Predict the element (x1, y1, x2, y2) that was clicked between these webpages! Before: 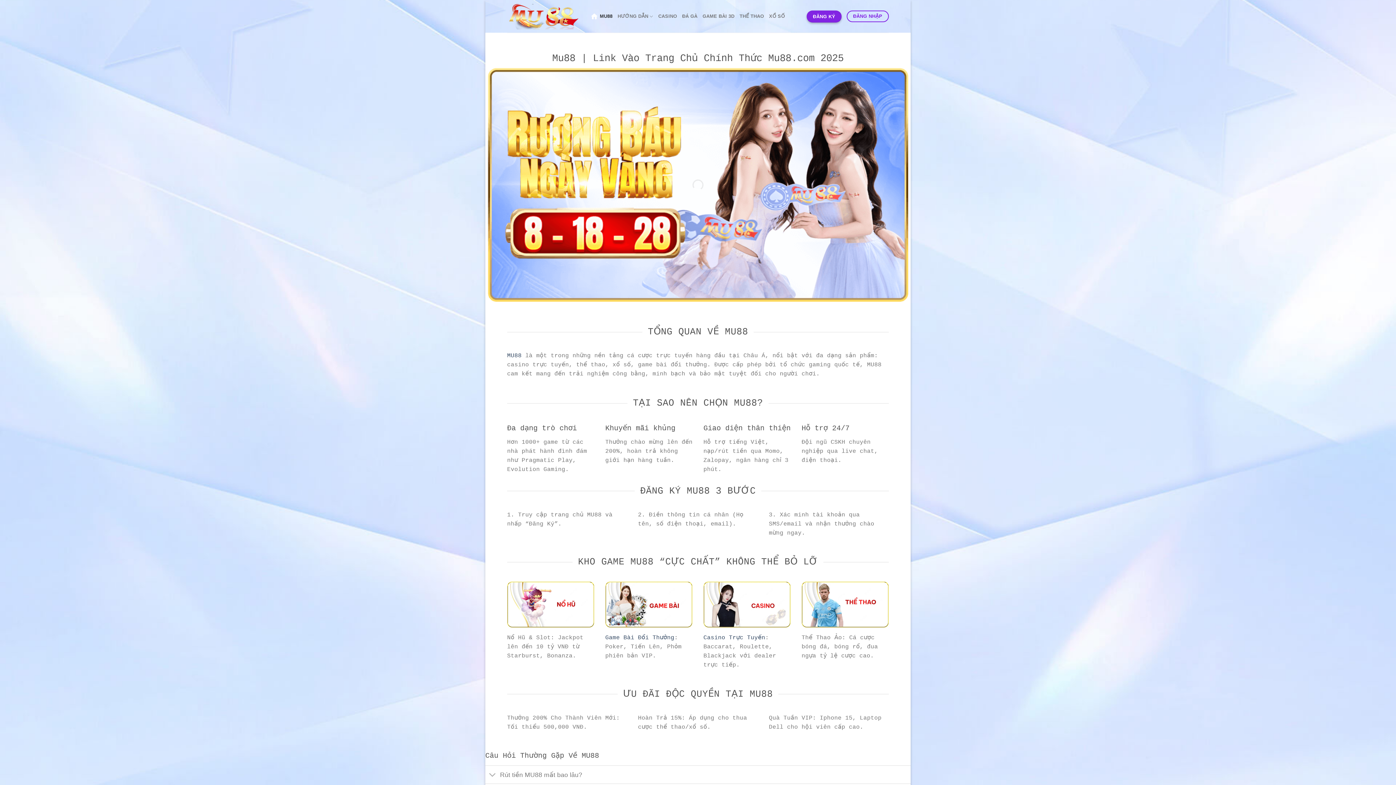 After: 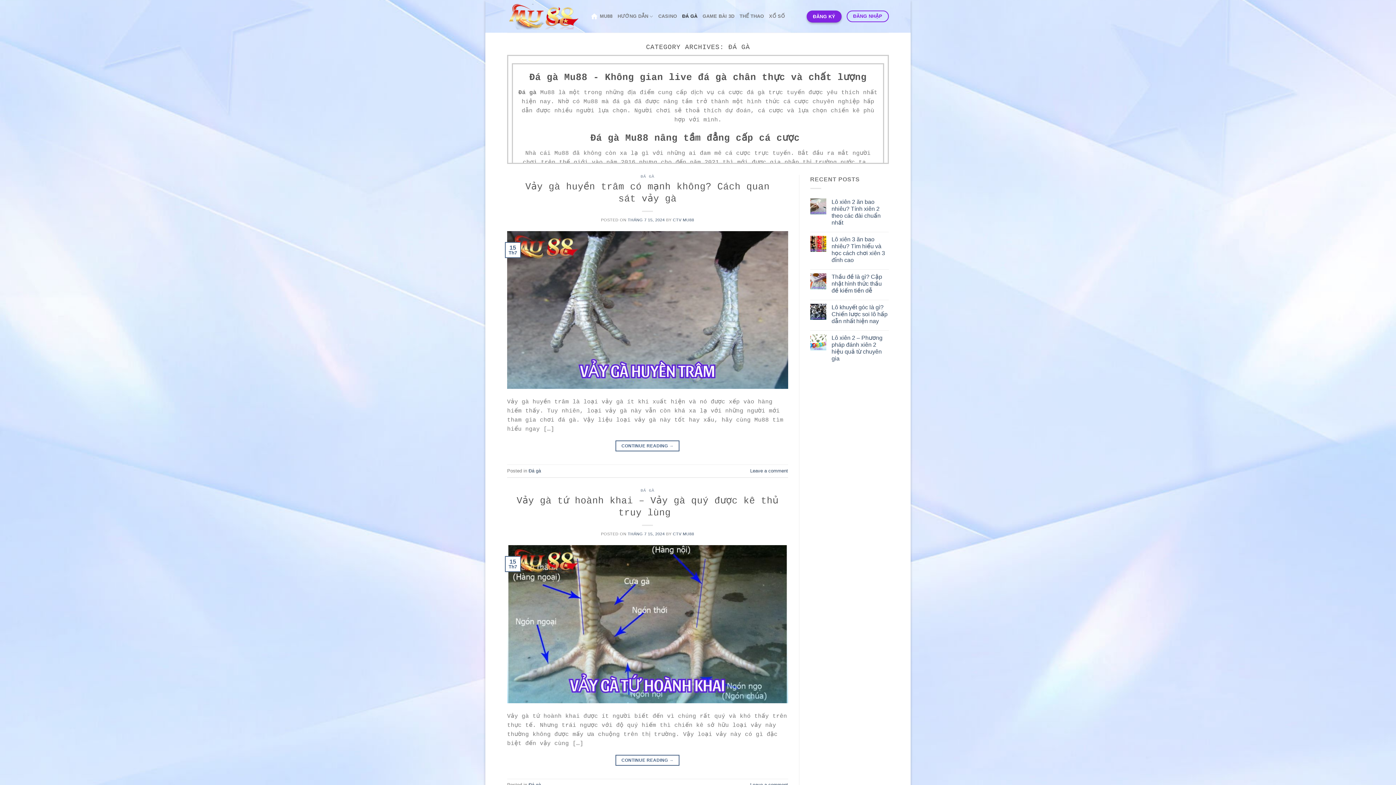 Action: label: ĐÁ GÀ bbox: (682, 9, 697, 23)